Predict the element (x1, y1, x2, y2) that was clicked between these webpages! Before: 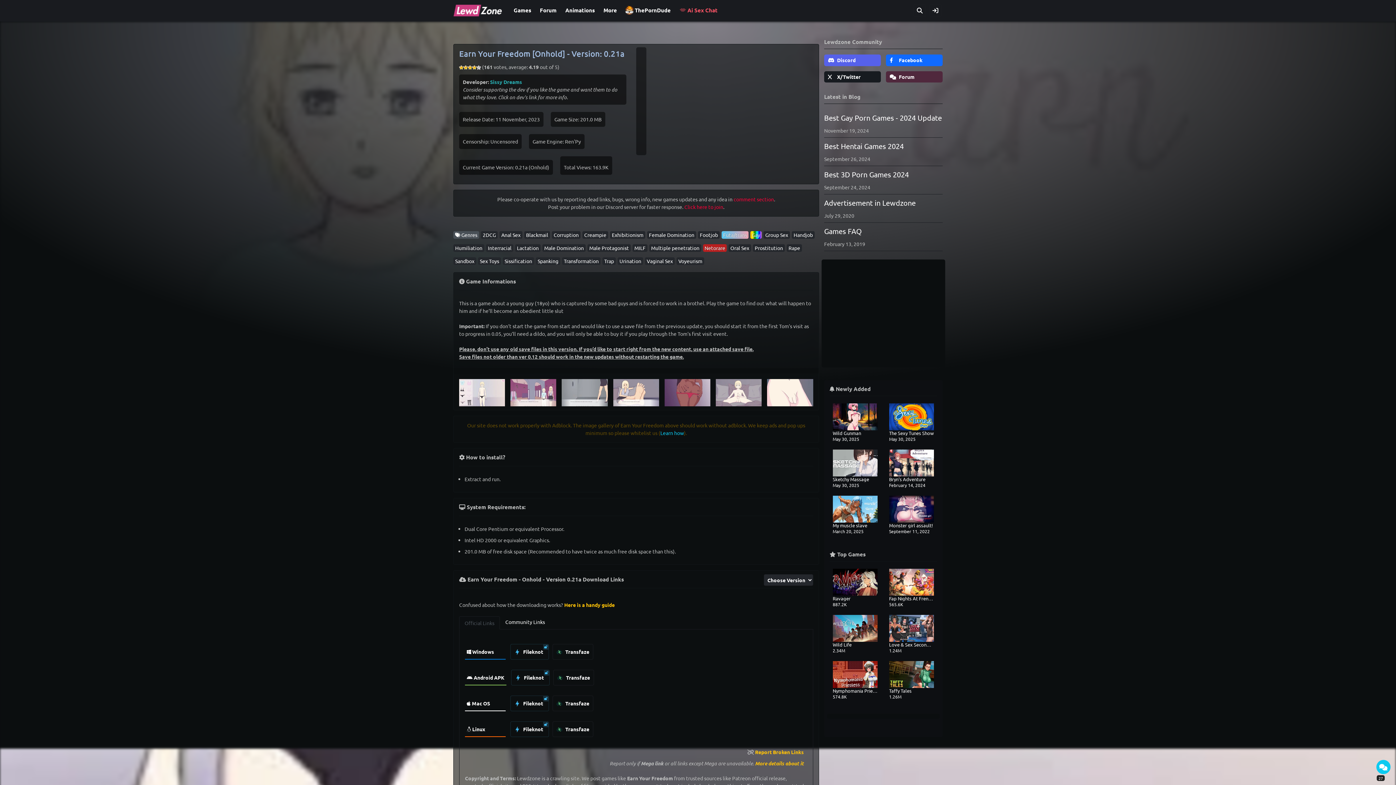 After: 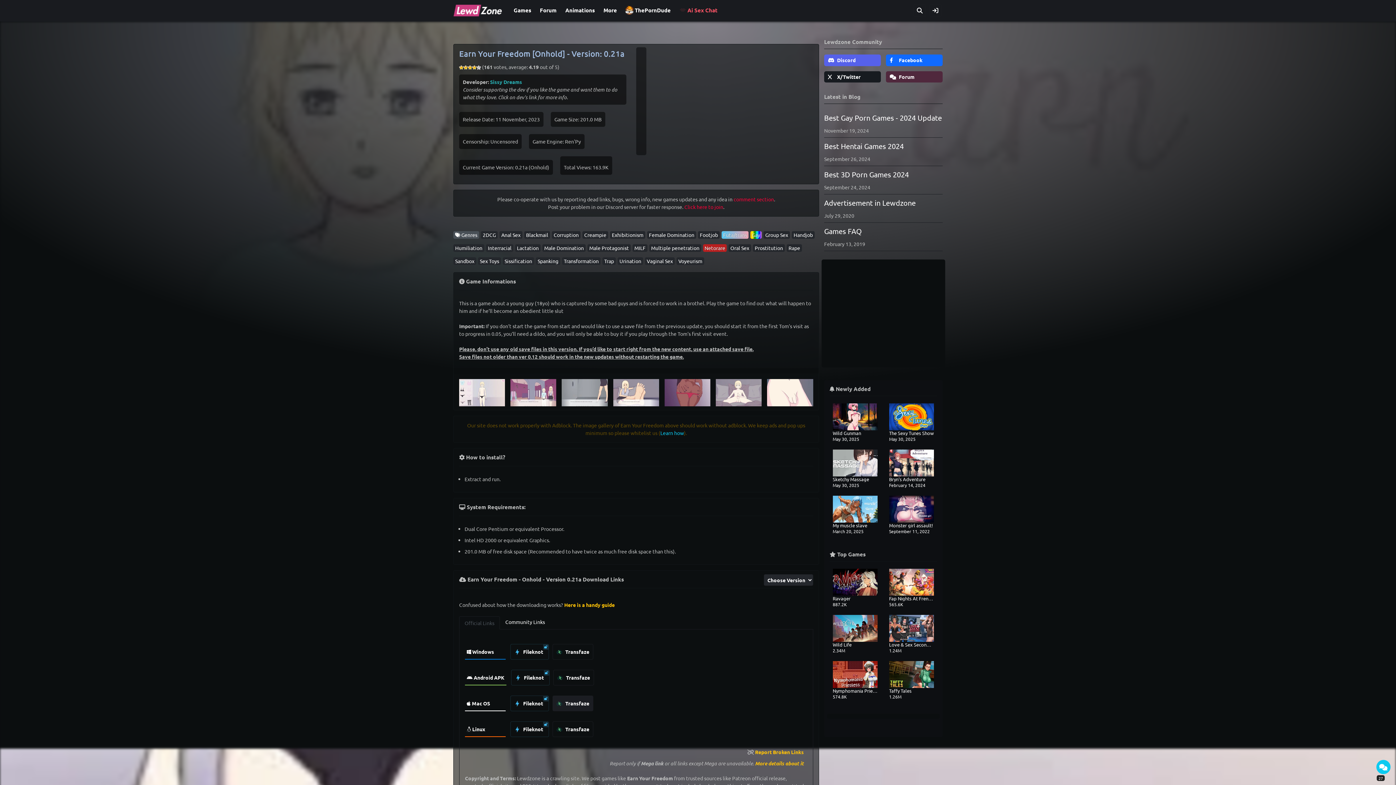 Action: bbox: (552, 695, 593, 711) label:  Transfaze